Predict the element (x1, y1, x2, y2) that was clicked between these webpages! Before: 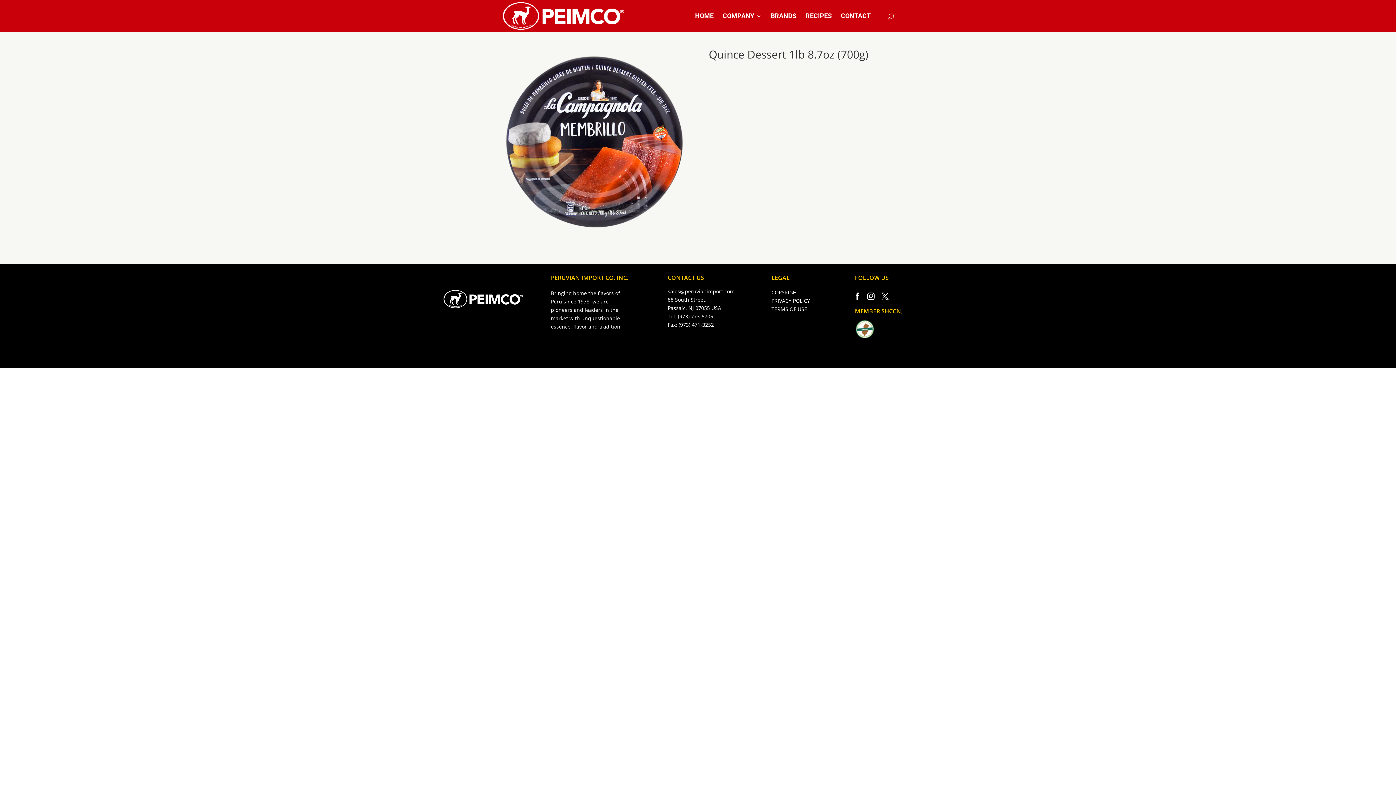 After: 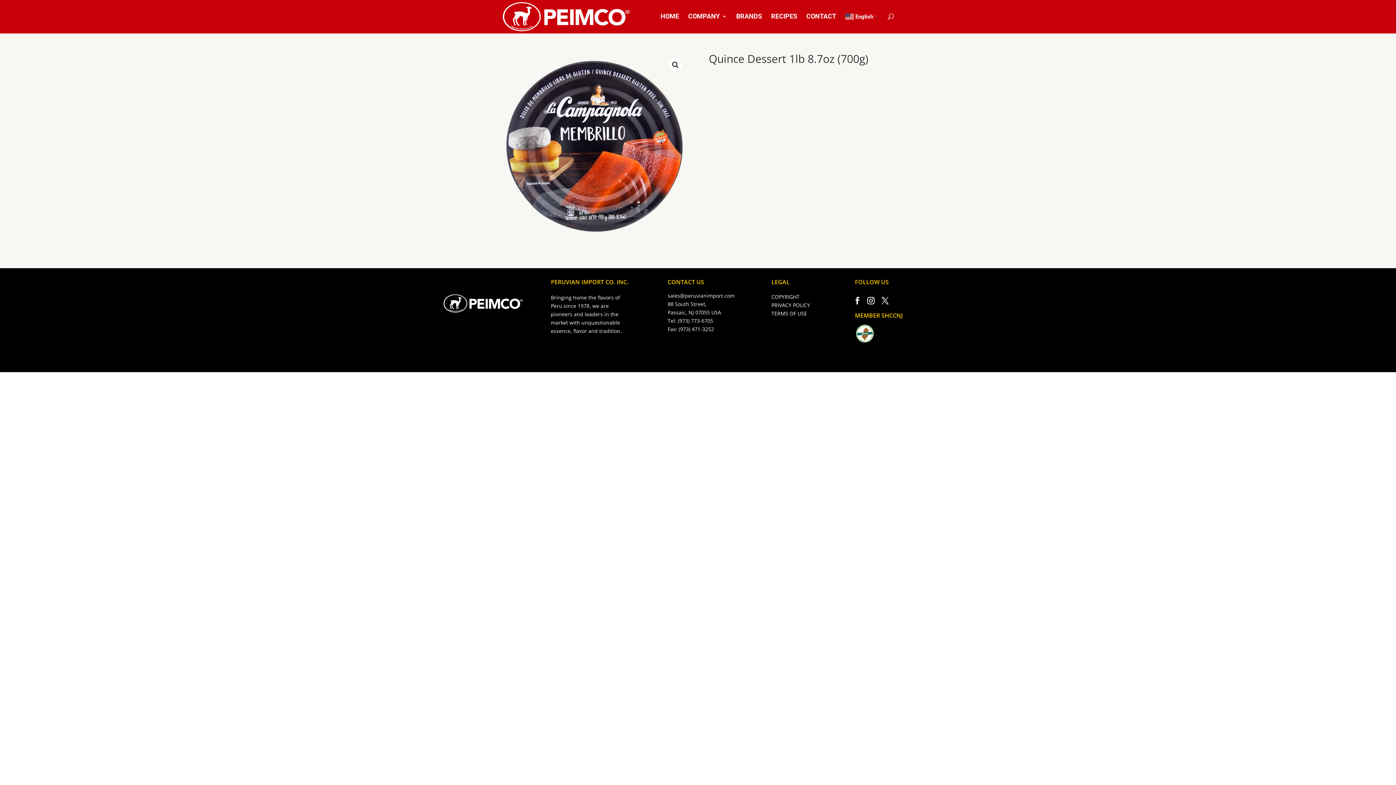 Action: bbox: (855, 332, 874, 339)